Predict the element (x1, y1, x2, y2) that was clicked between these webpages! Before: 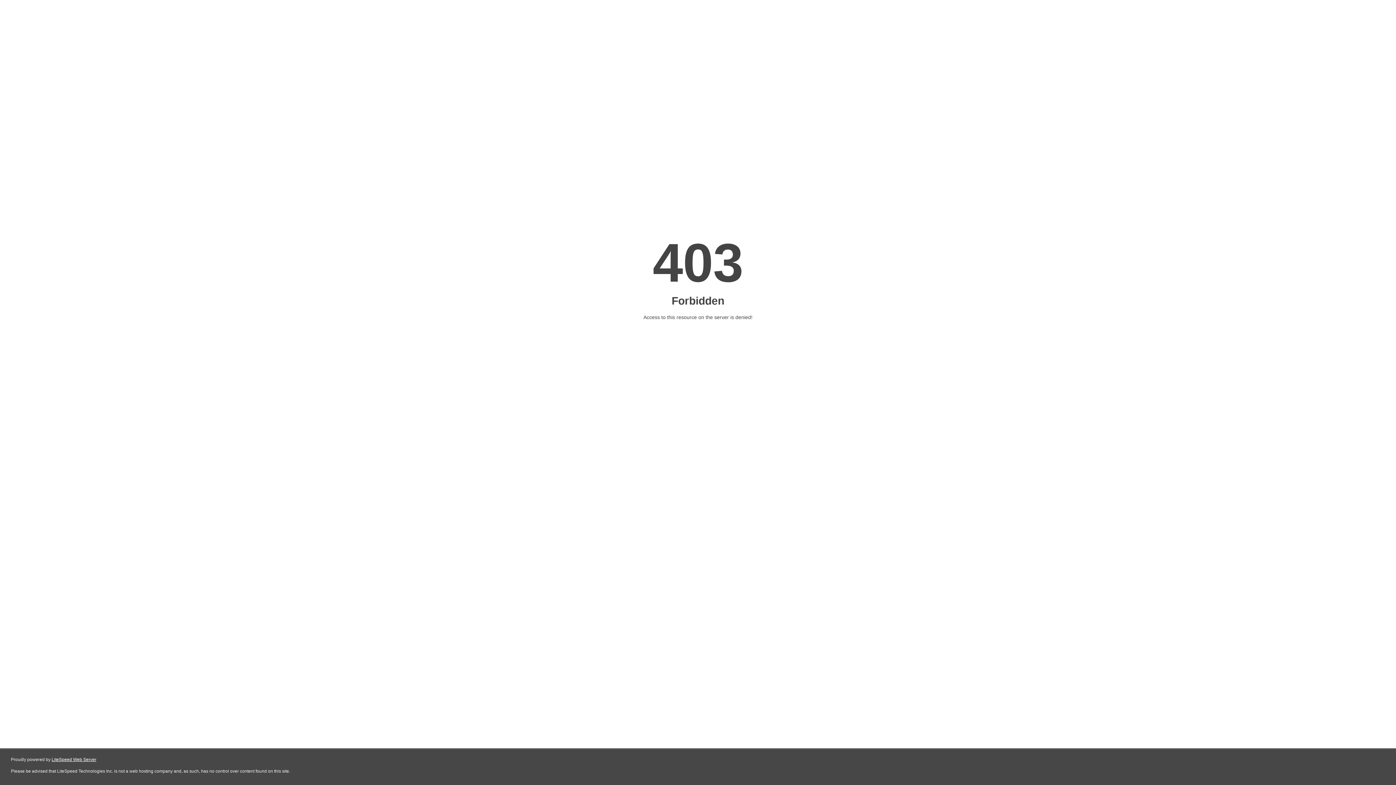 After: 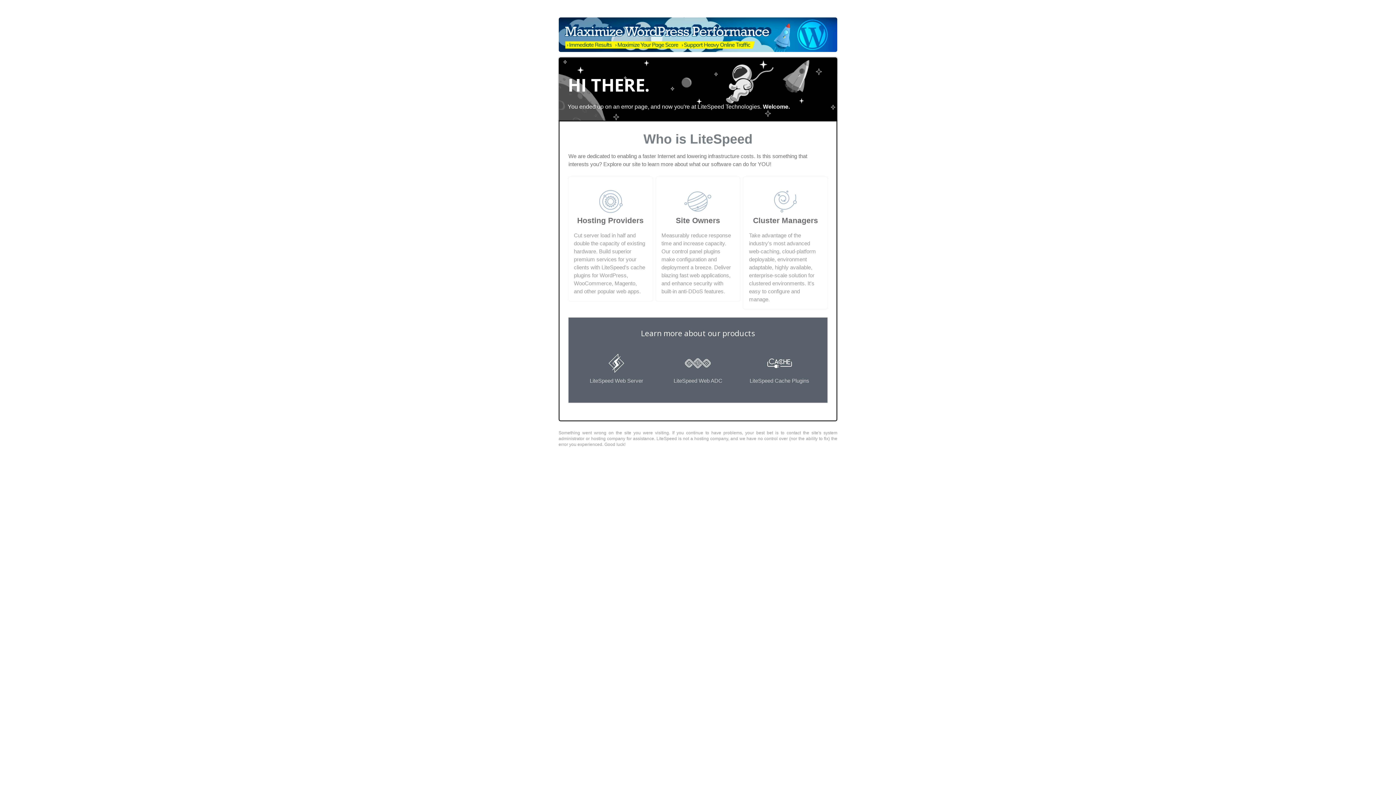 Action: label: LiteSpeed Web Server bbox: (51, 757, 96, 762)